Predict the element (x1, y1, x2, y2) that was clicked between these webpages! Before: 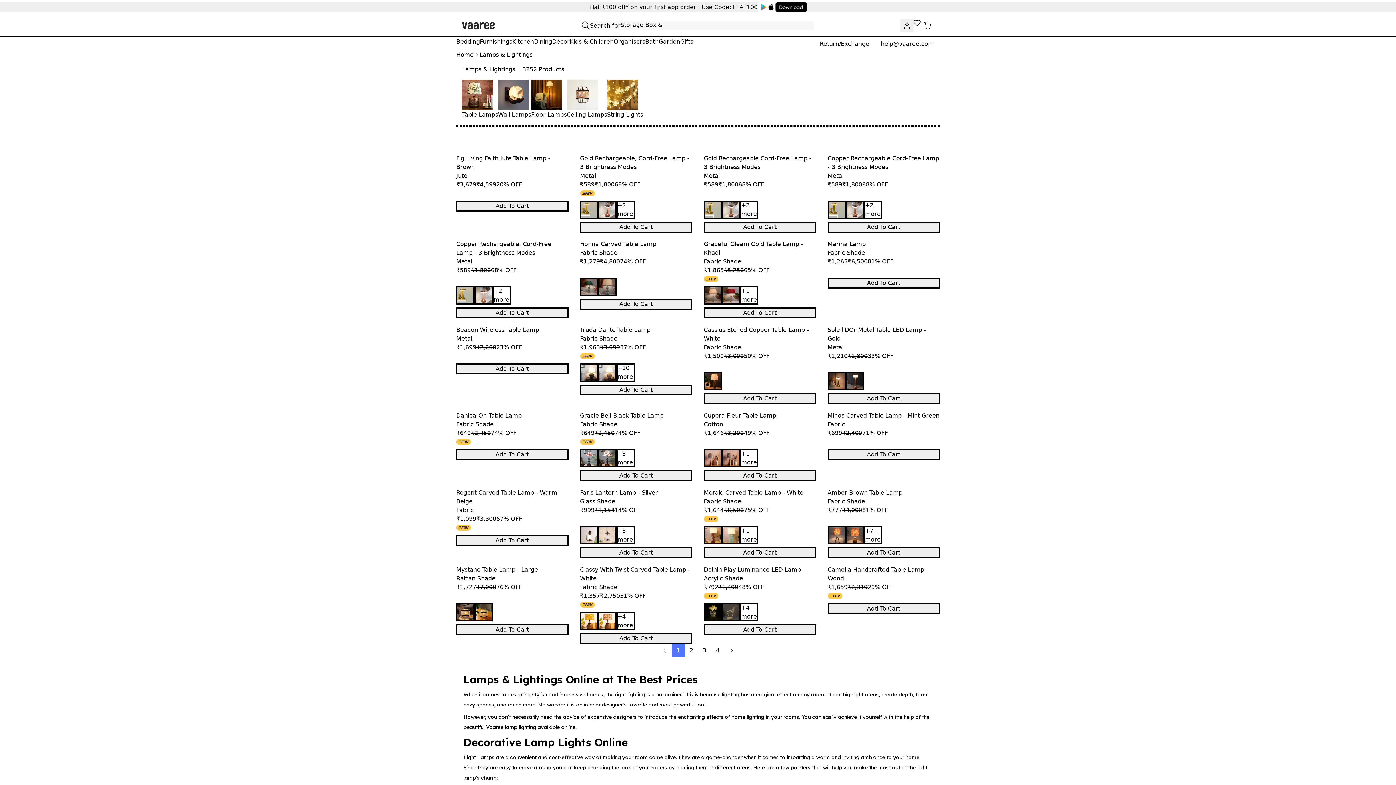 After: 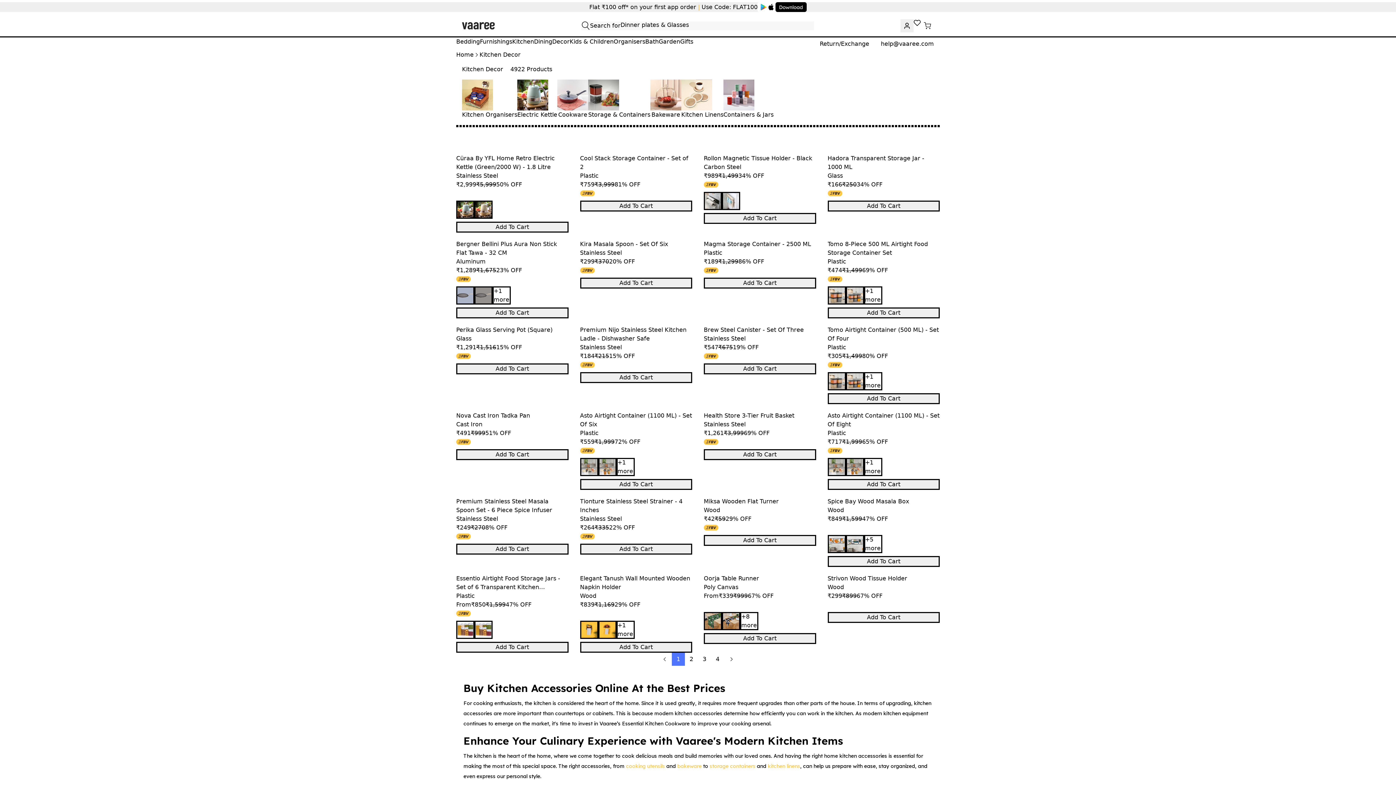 Action: label: Kitchen bbox: (512, 37, 534, 46)